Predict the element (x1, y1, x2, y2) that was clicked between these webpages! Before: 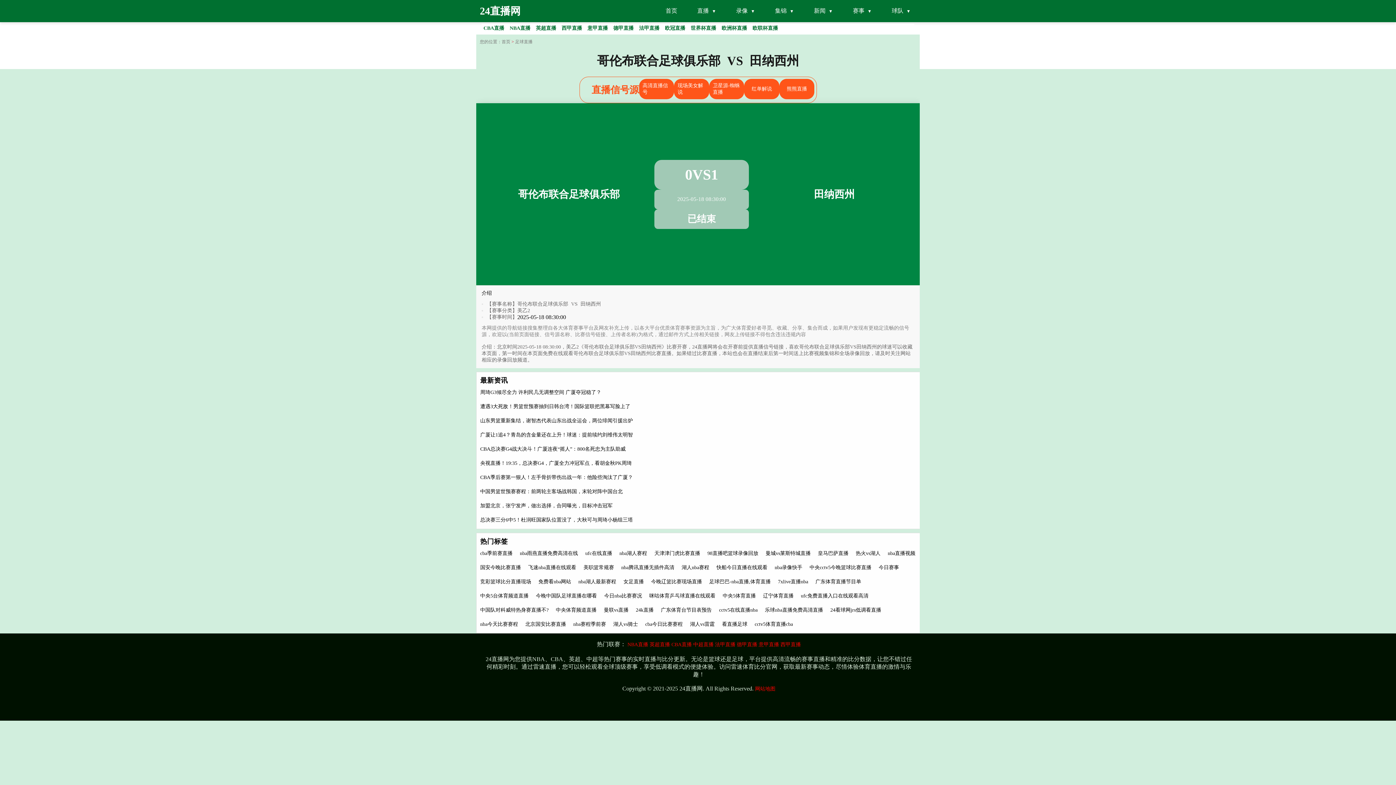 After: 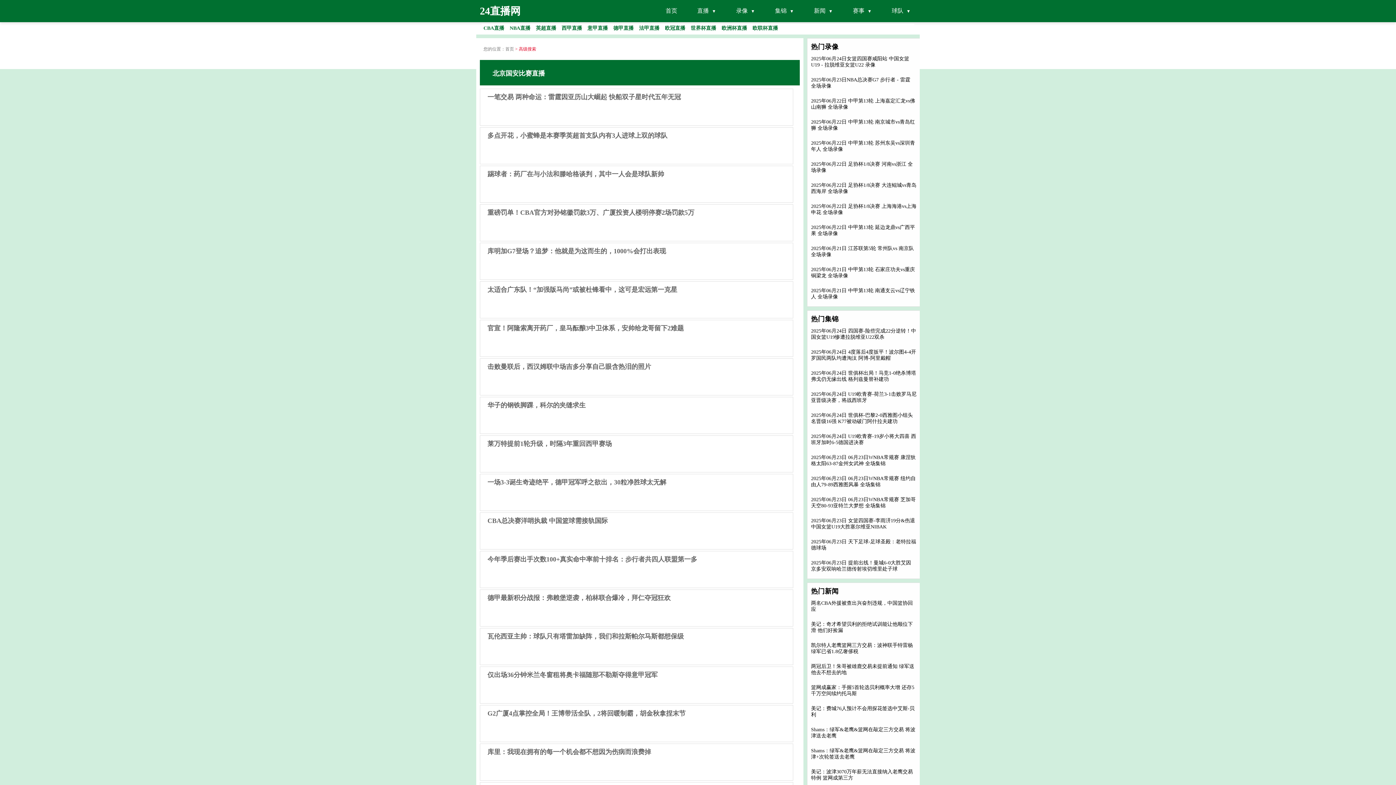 Action: label: 北京国安比赛直播 bbox: (525, 621, 566, 627)